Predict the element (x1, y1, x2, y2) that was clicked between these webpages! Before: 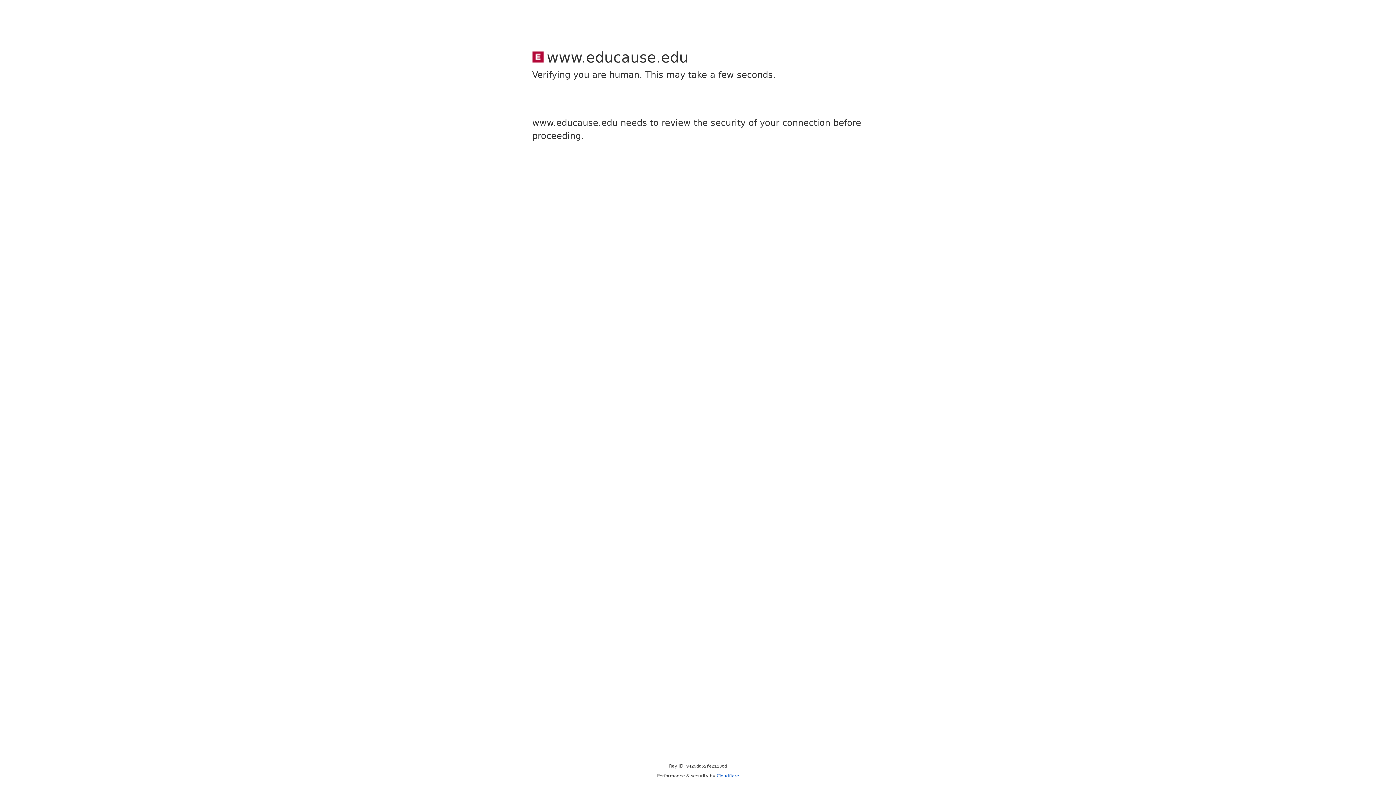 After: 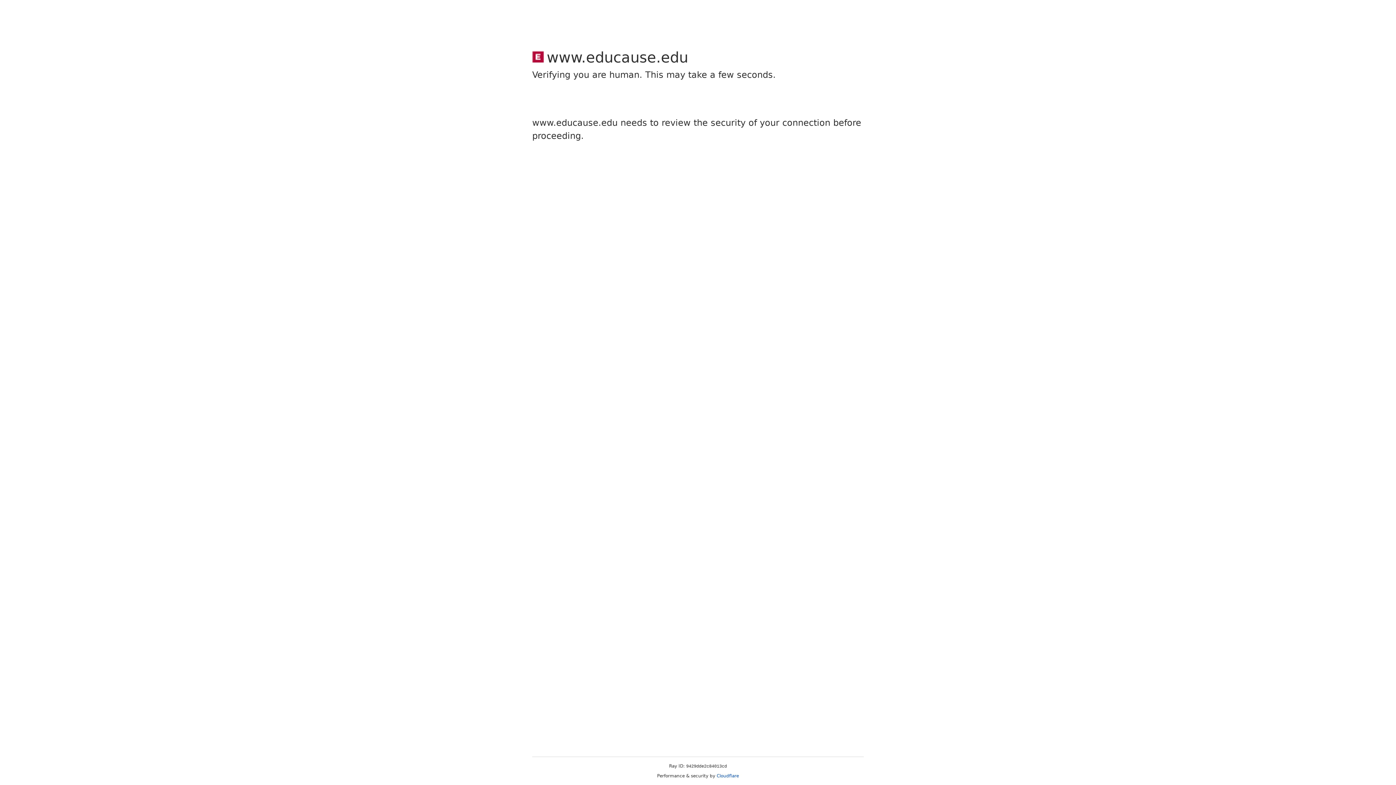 Action: bbox: (716, 773, 739, 778) label: Cloudflare